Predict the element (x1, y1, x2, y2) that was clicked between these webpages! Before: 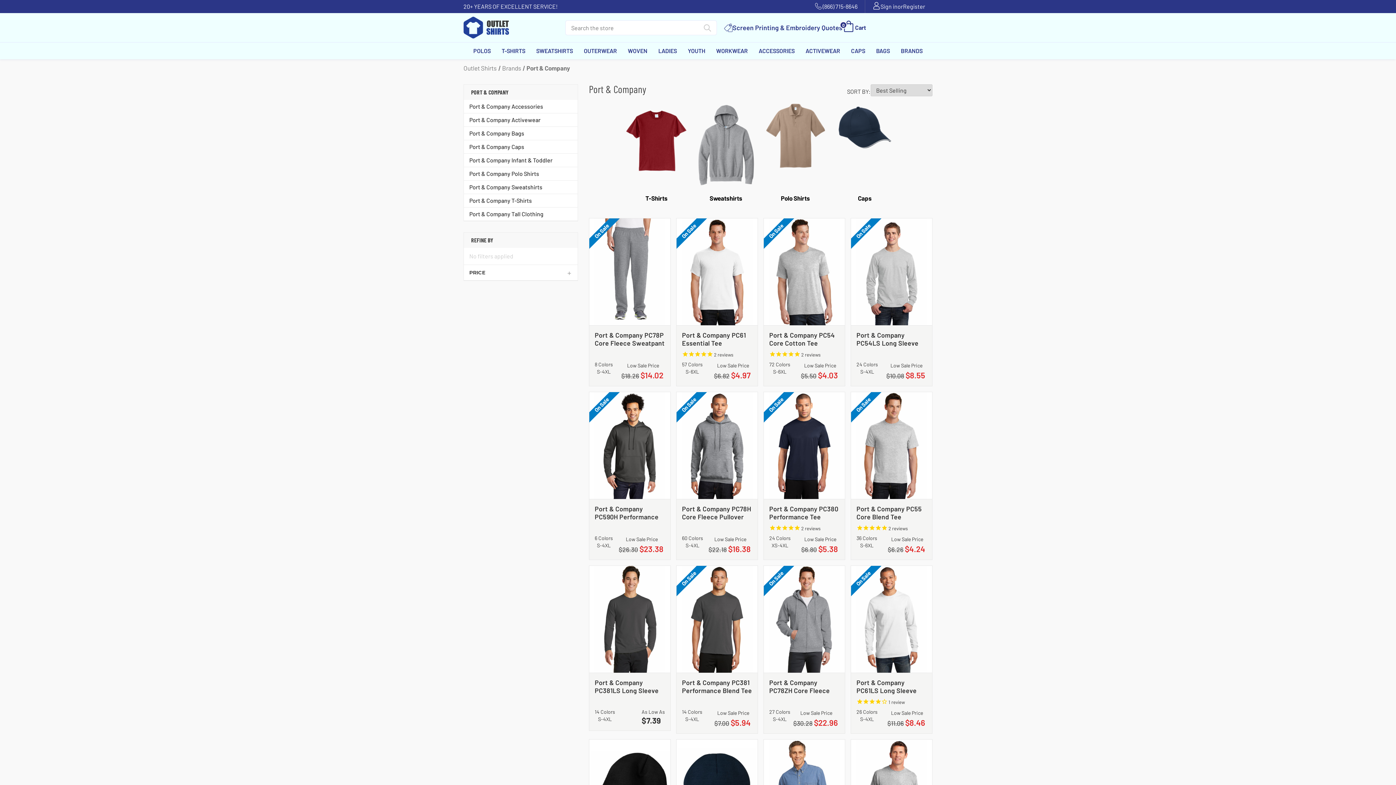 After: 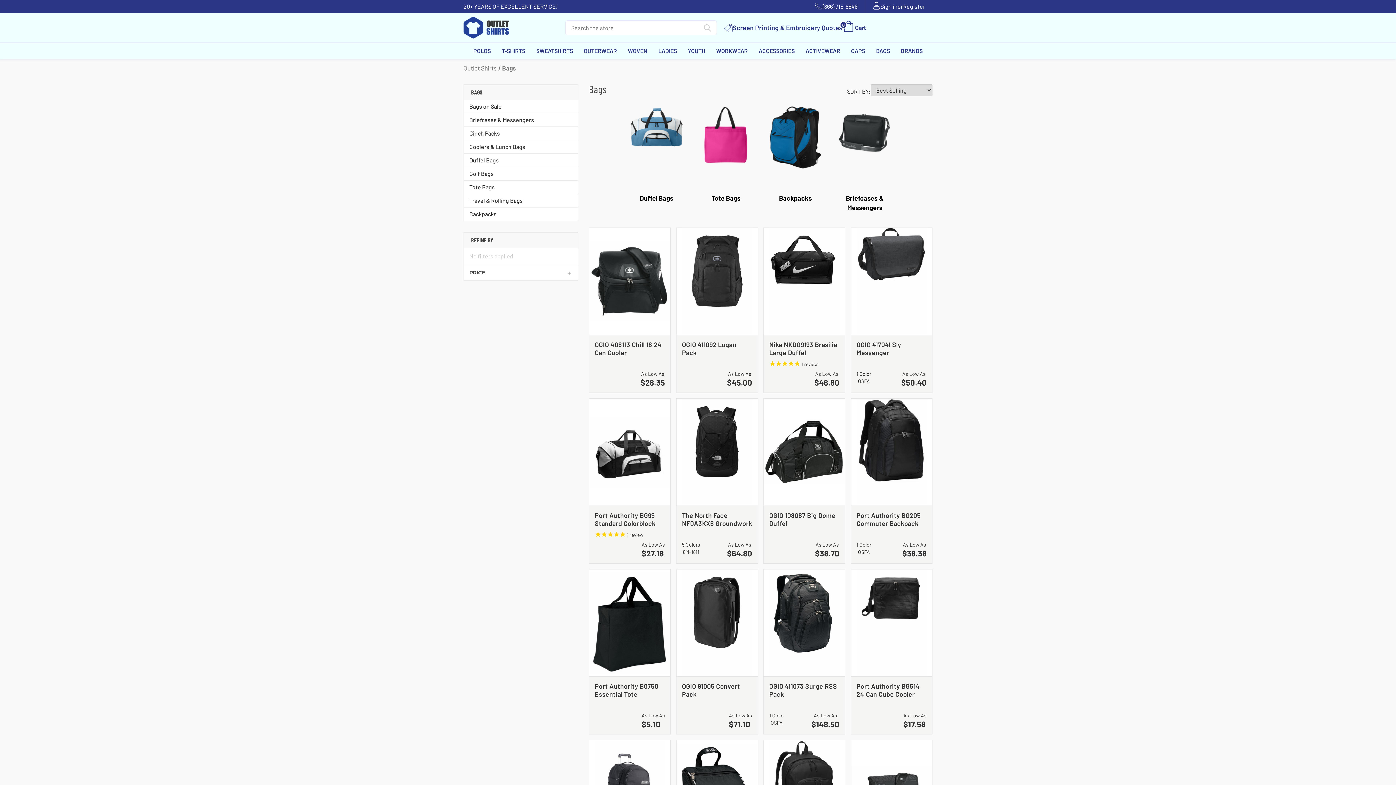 Action: bbox: (870, 42, 895, 59) label: BAGS